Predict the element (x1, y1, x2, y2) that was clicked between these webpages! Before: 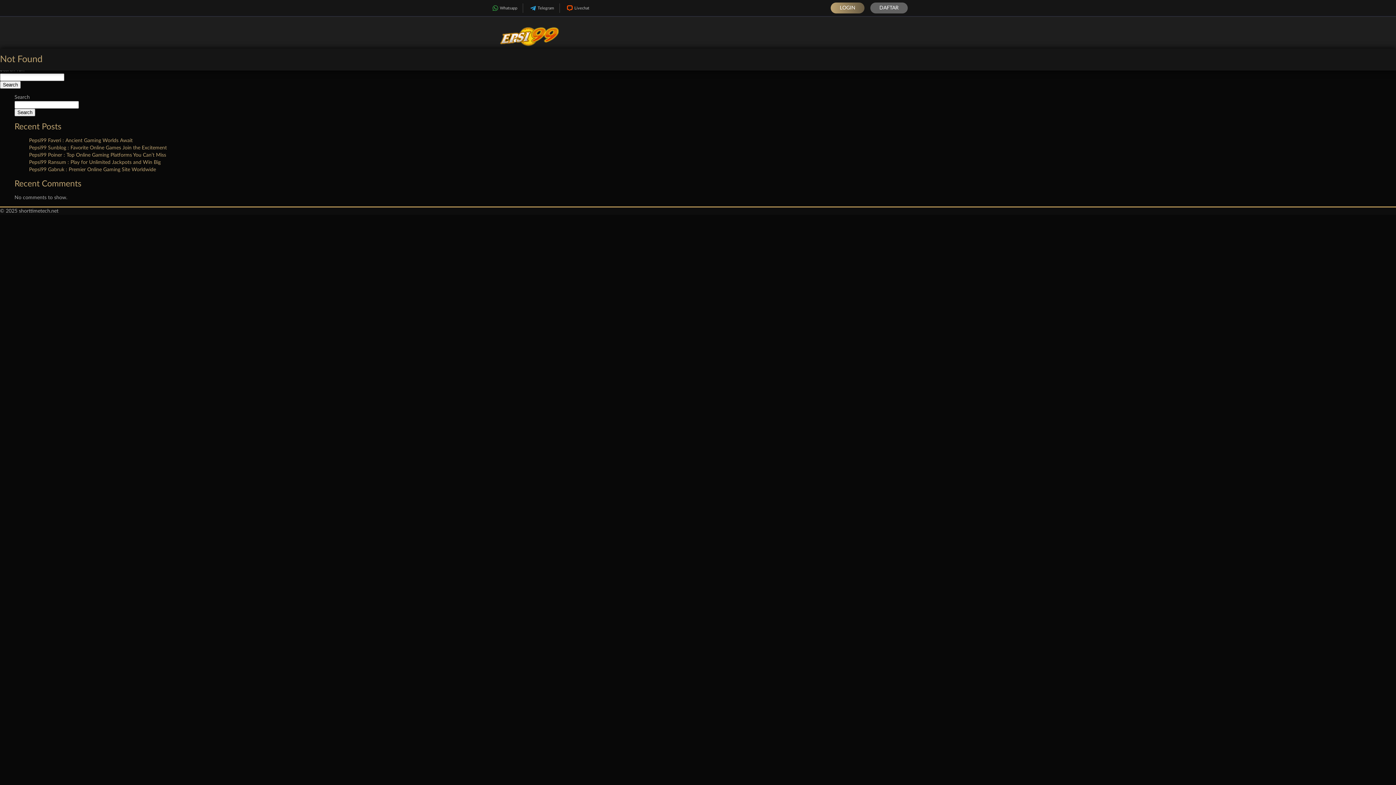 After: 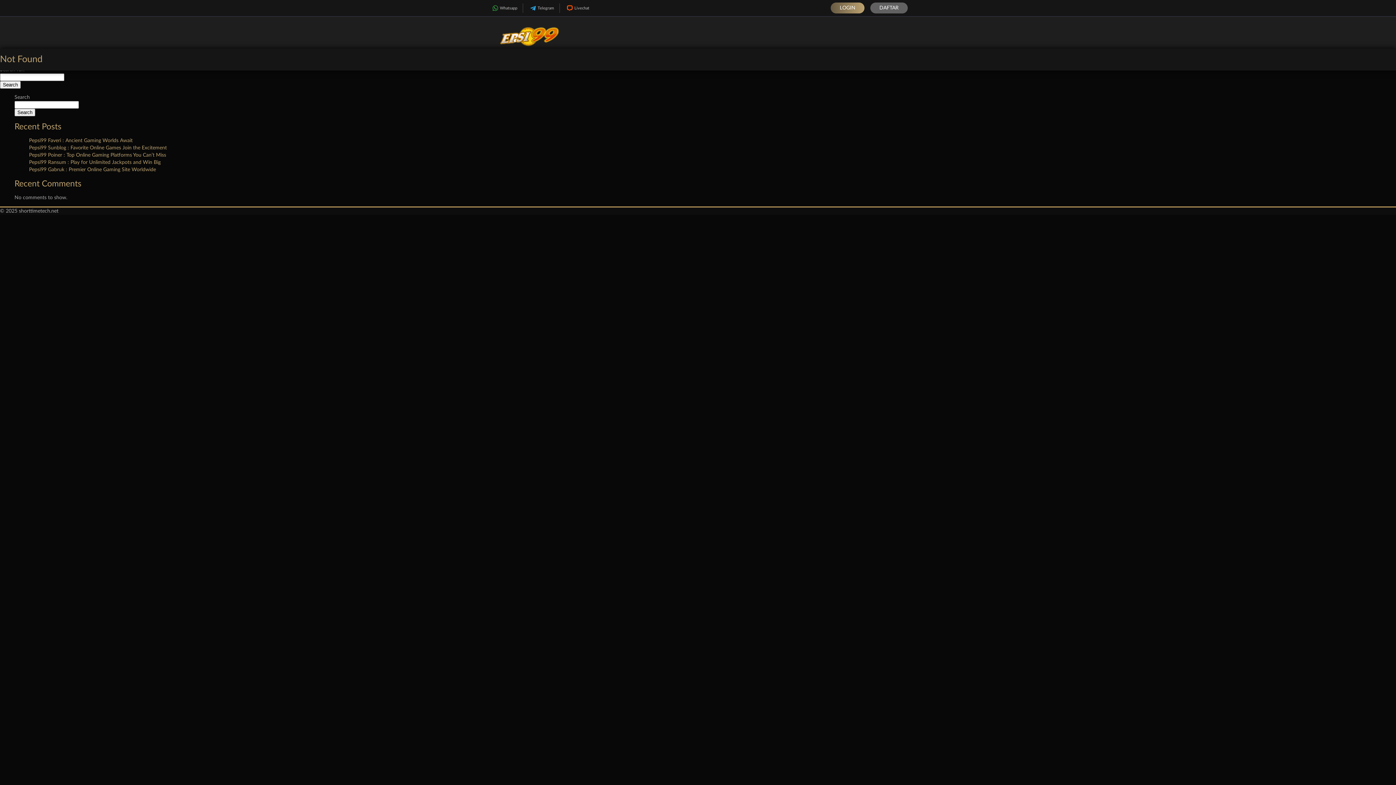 Action: label: LOGIN bbox: (830, 2, 864, 13)